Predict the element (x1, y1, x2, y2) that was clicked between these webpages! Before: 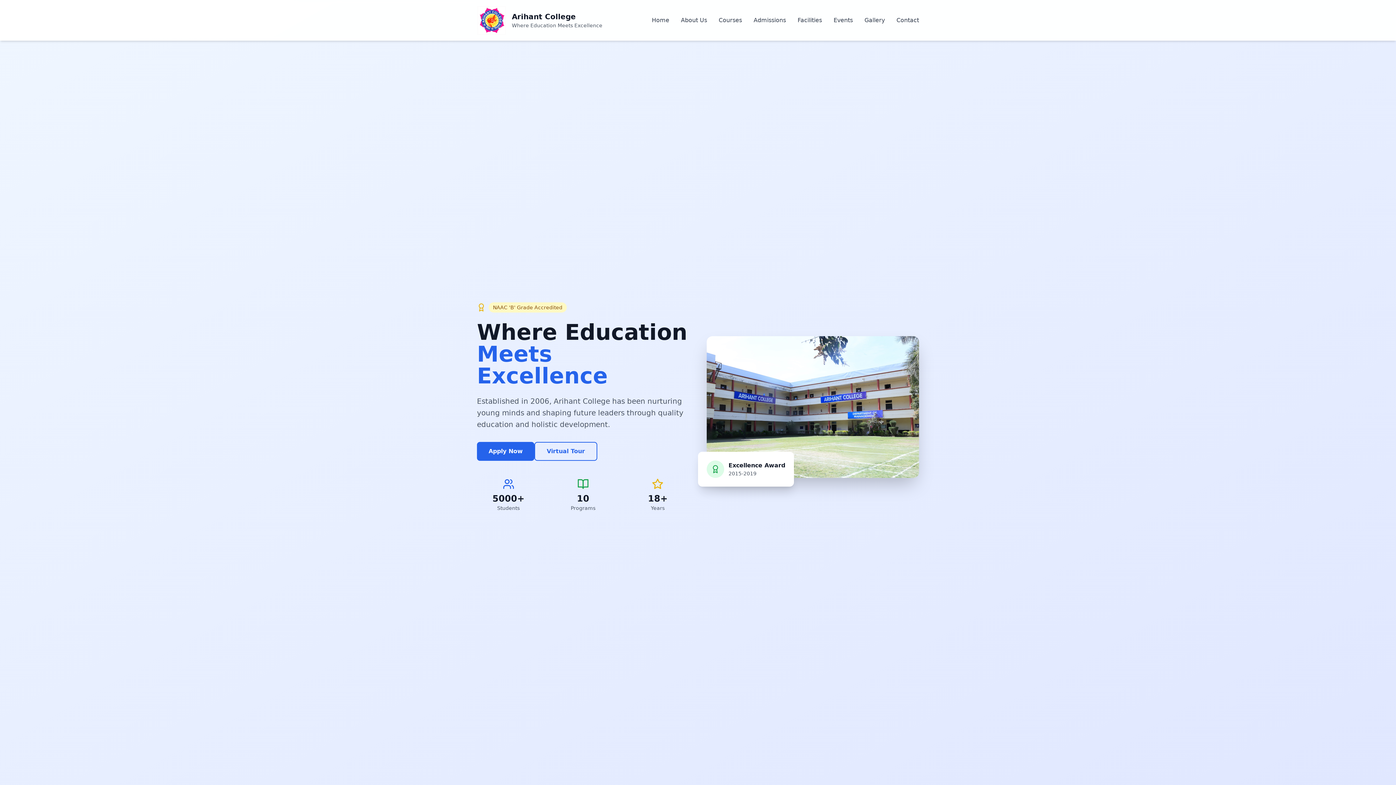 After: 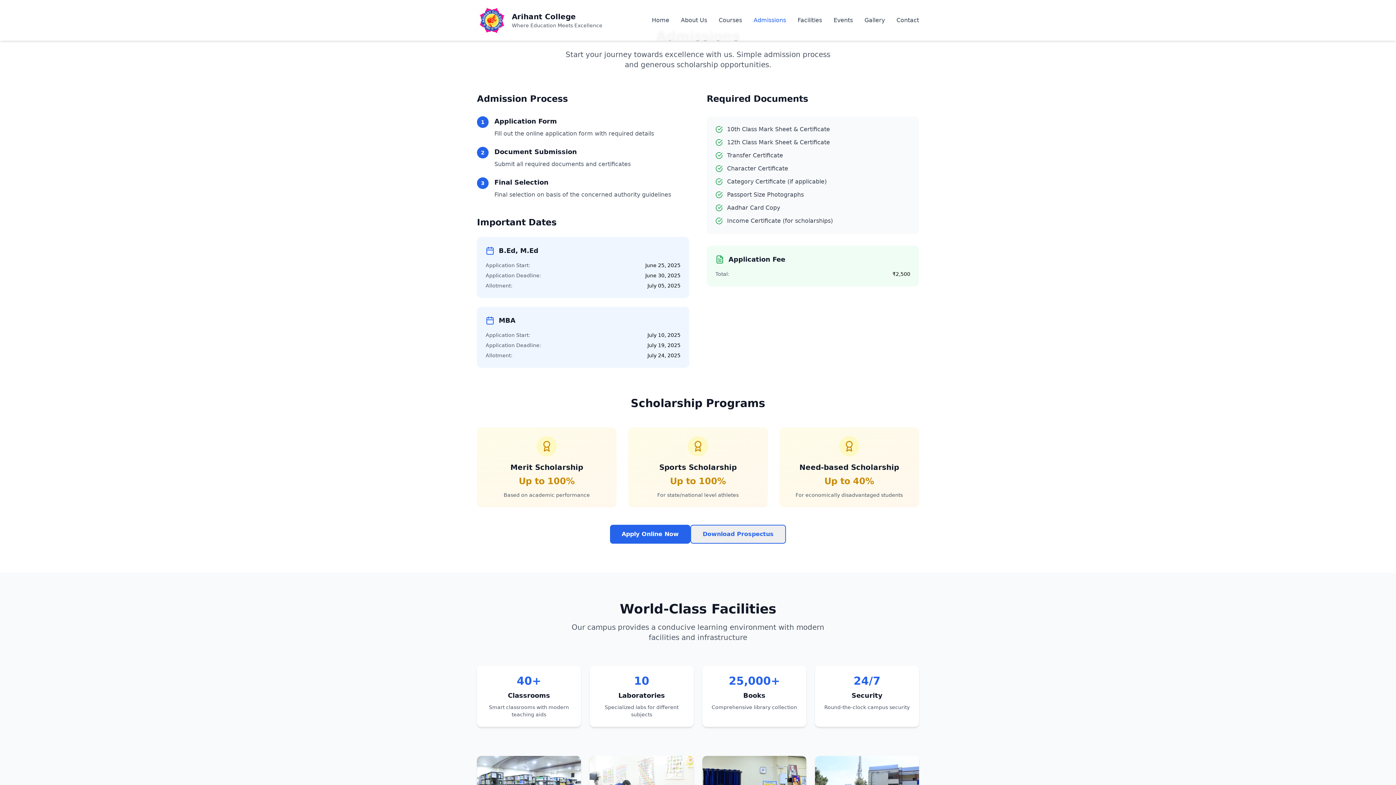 Action: bbox: (753, 16, 786, 24) label: Admissions